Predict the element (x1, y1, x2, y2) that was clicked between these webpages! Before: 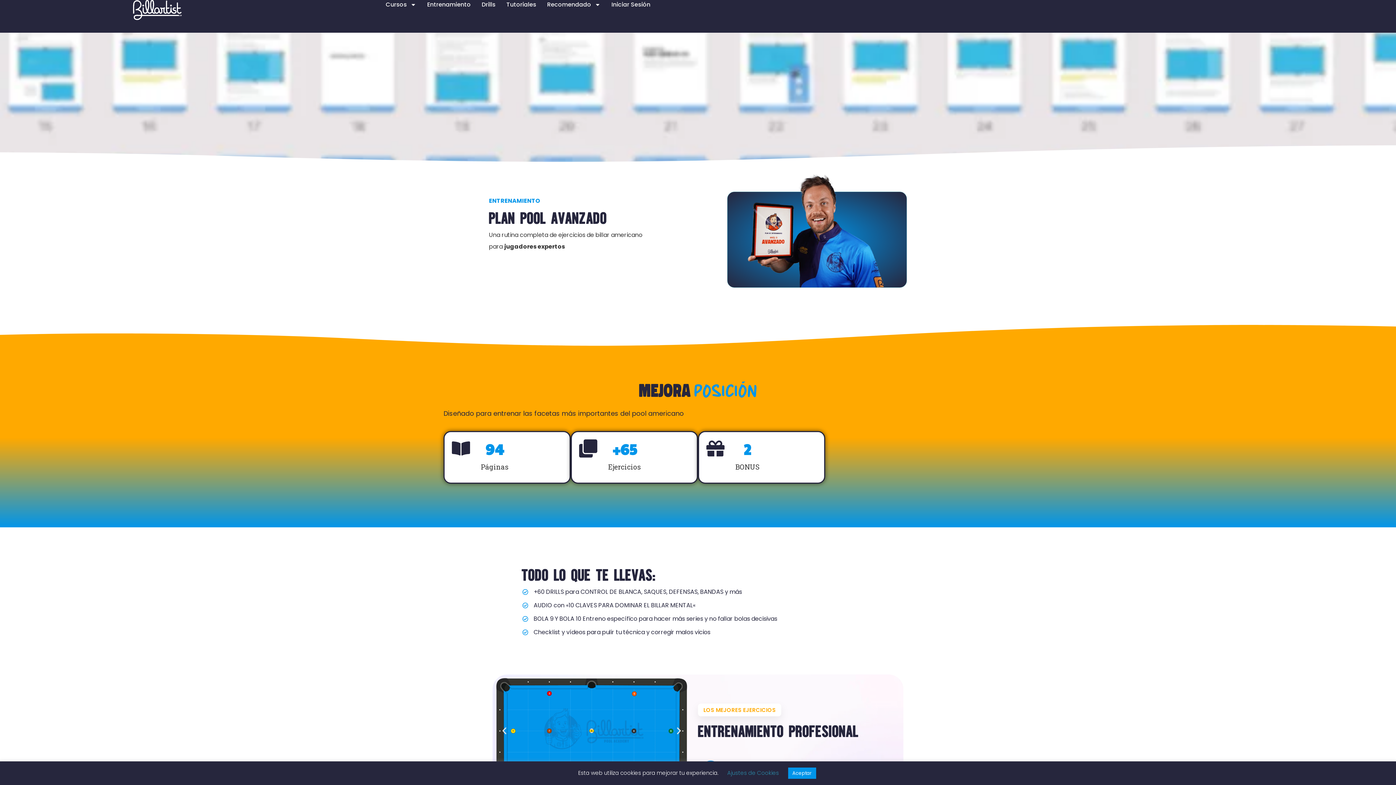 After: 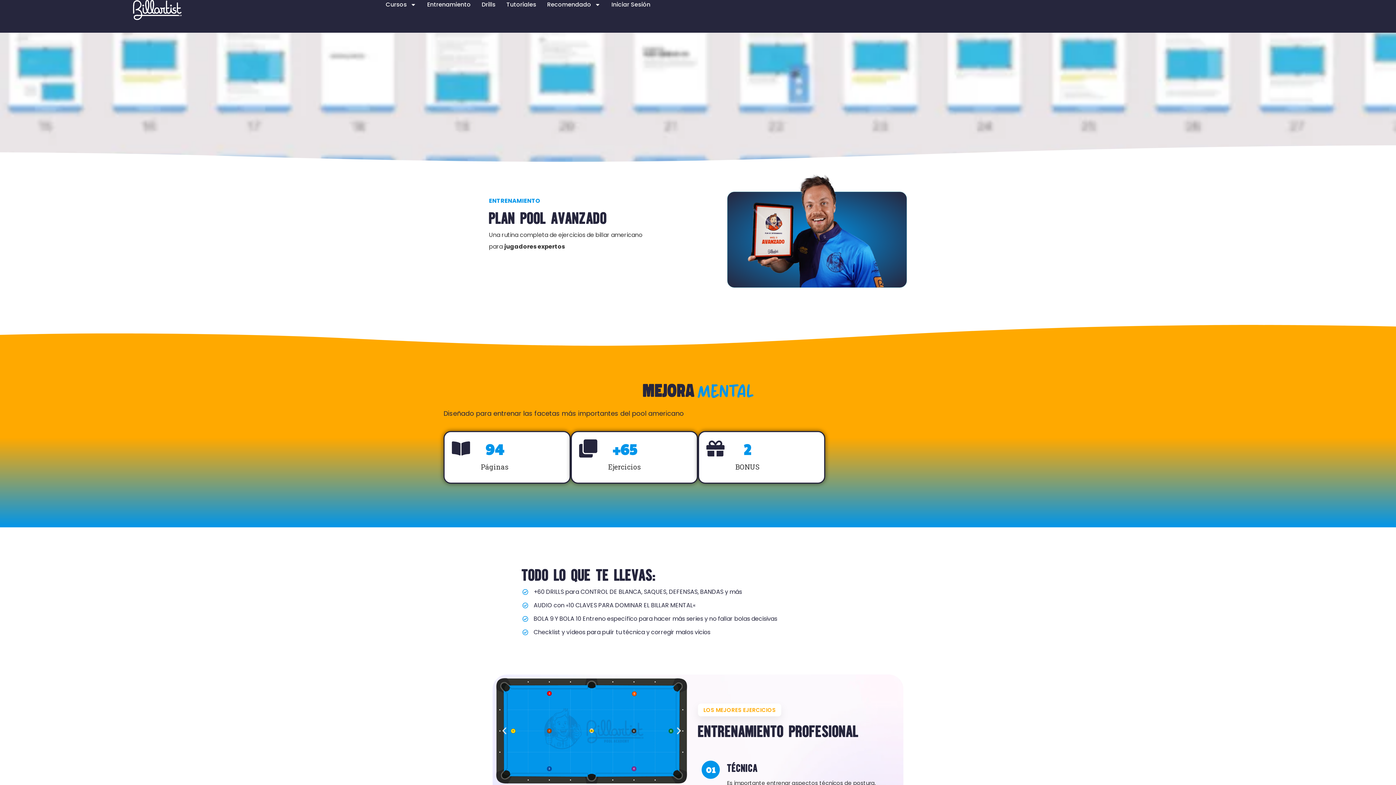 Action: bbox: (788, 768, 816, 779) label: Aceptar